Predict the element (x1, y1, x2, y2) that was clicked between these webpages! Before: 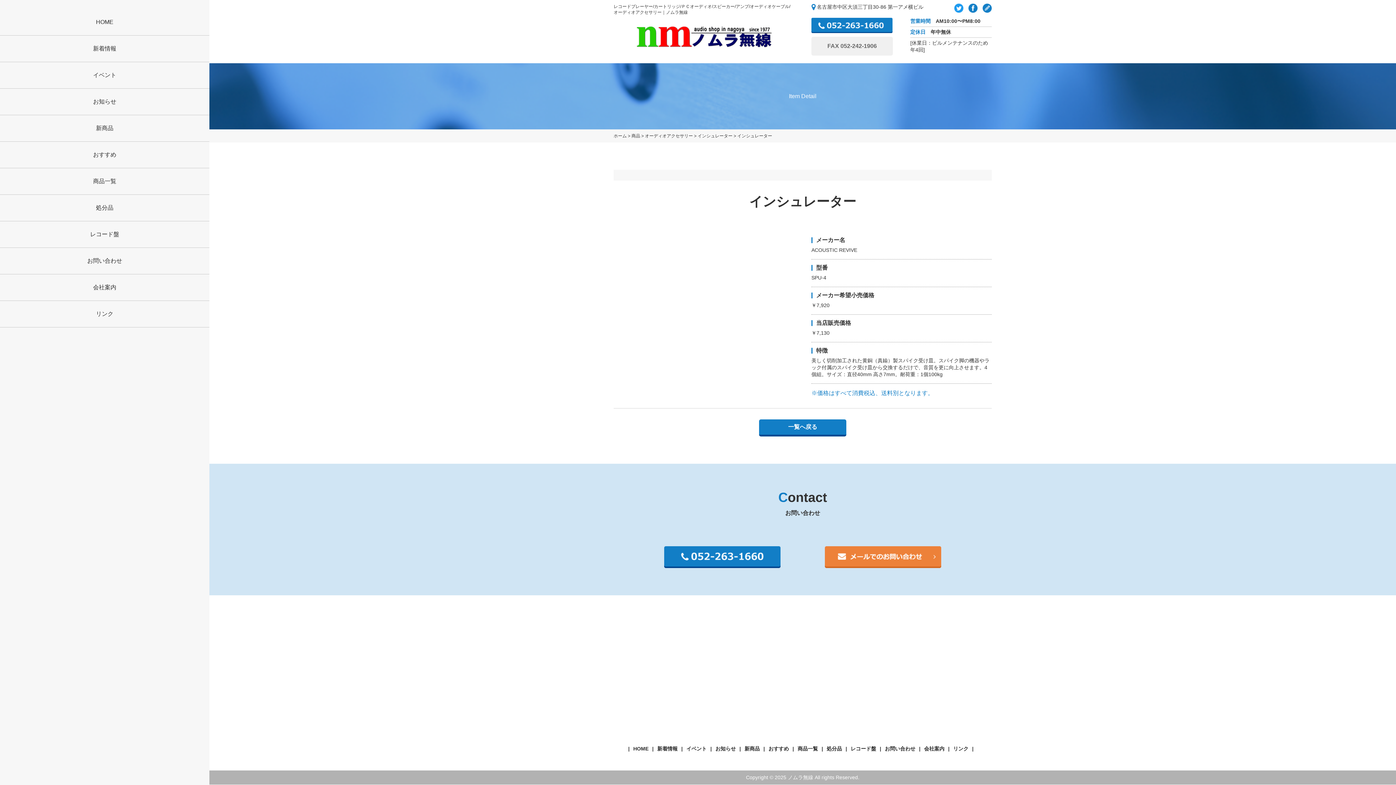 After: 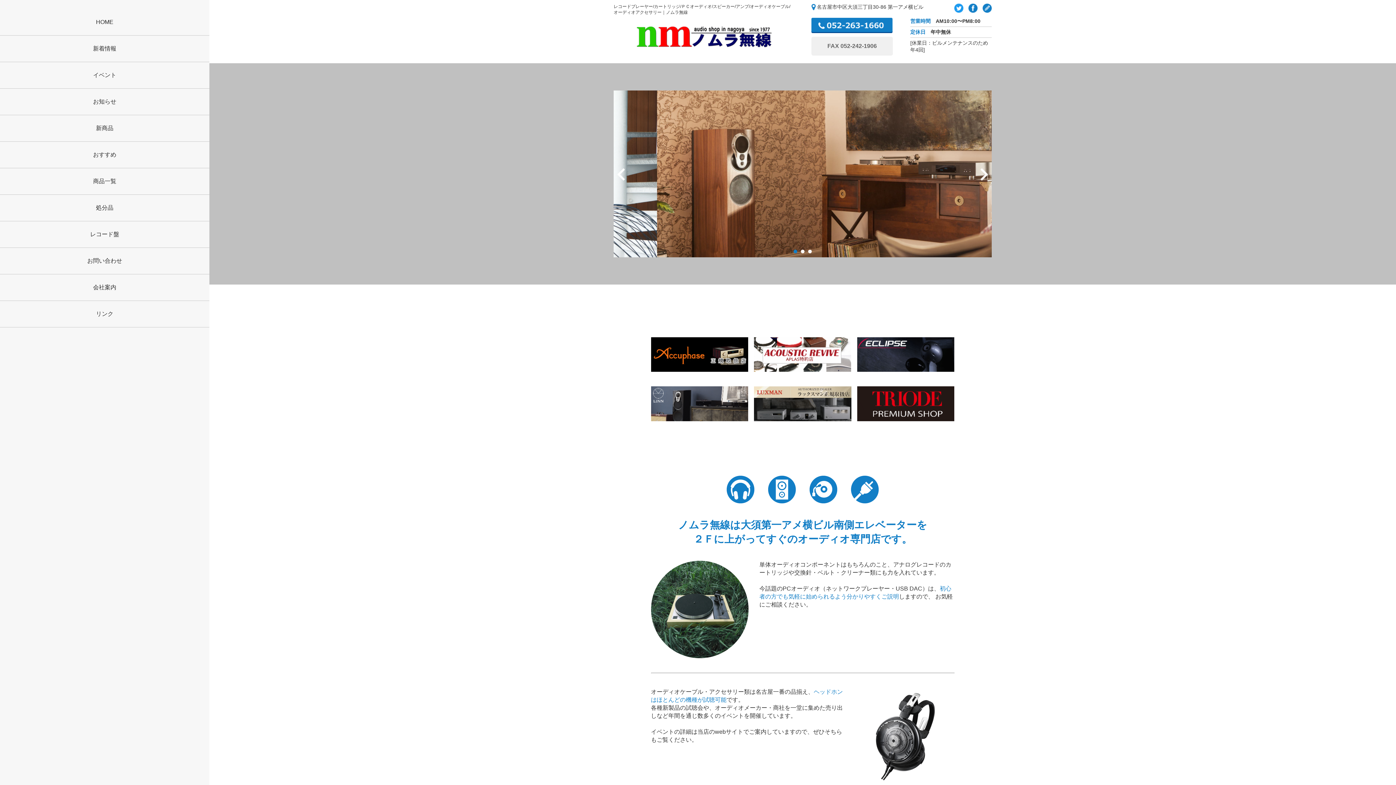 Action: bbox: (636, 42, 772, 48)